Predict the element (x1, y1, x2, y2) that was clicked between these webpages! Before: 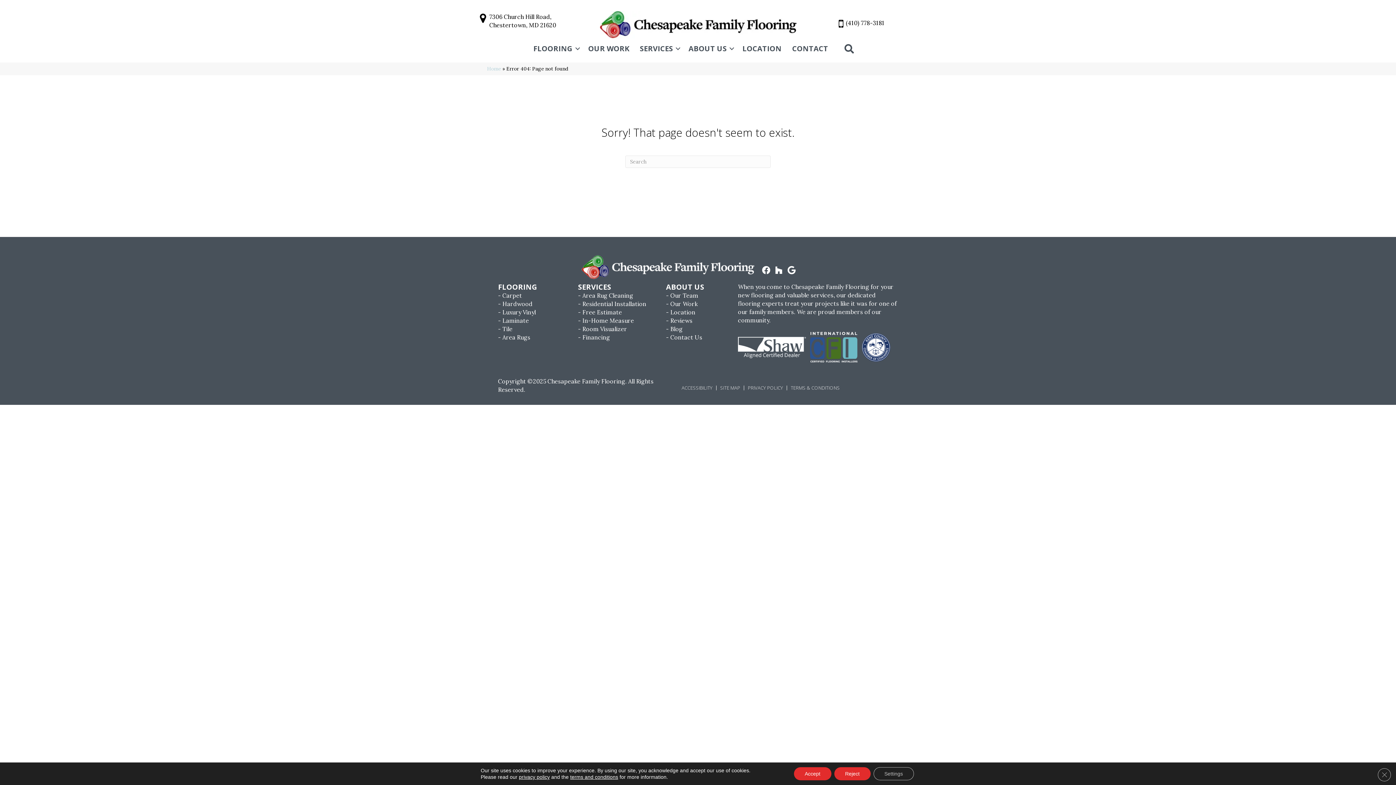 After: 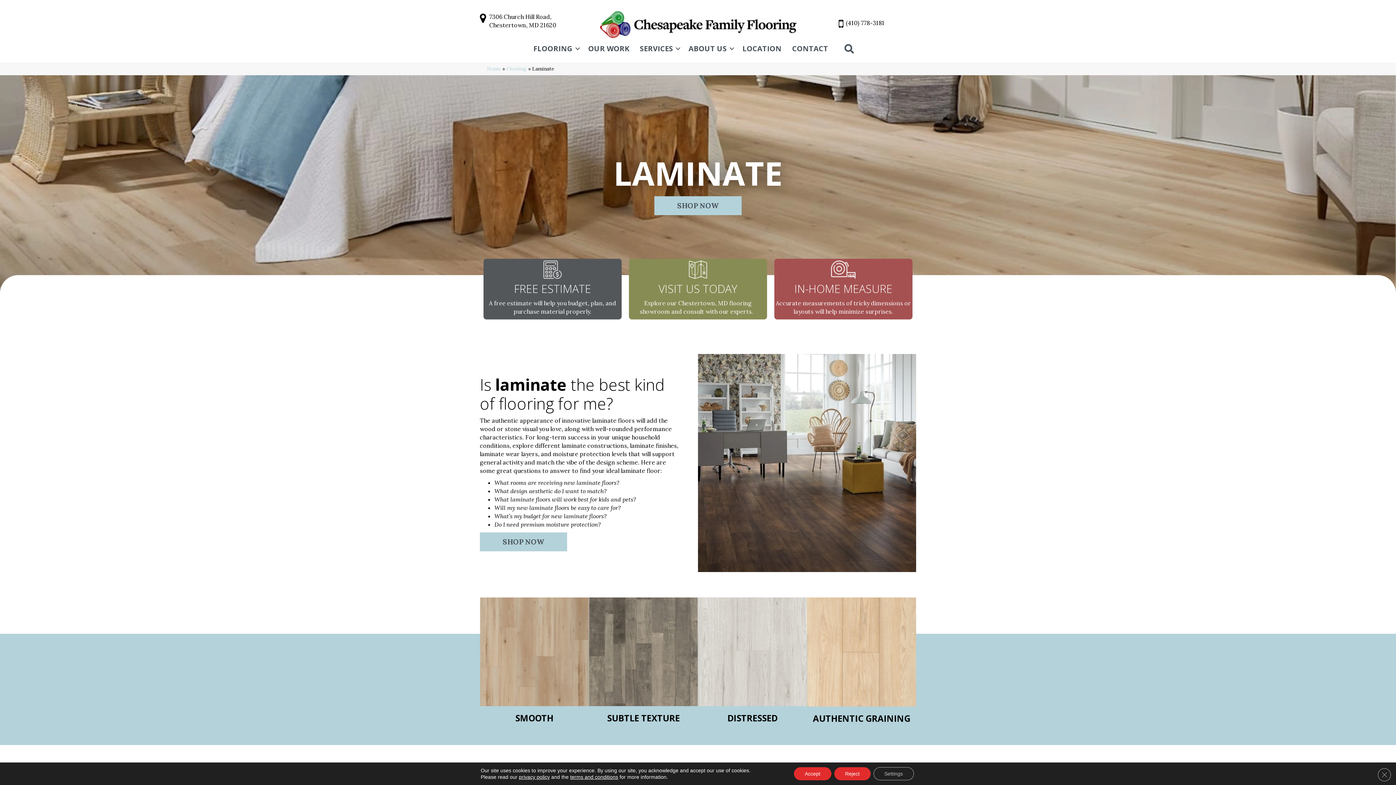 Action: bbox: (498, 317, 529, 323) label: Laminate